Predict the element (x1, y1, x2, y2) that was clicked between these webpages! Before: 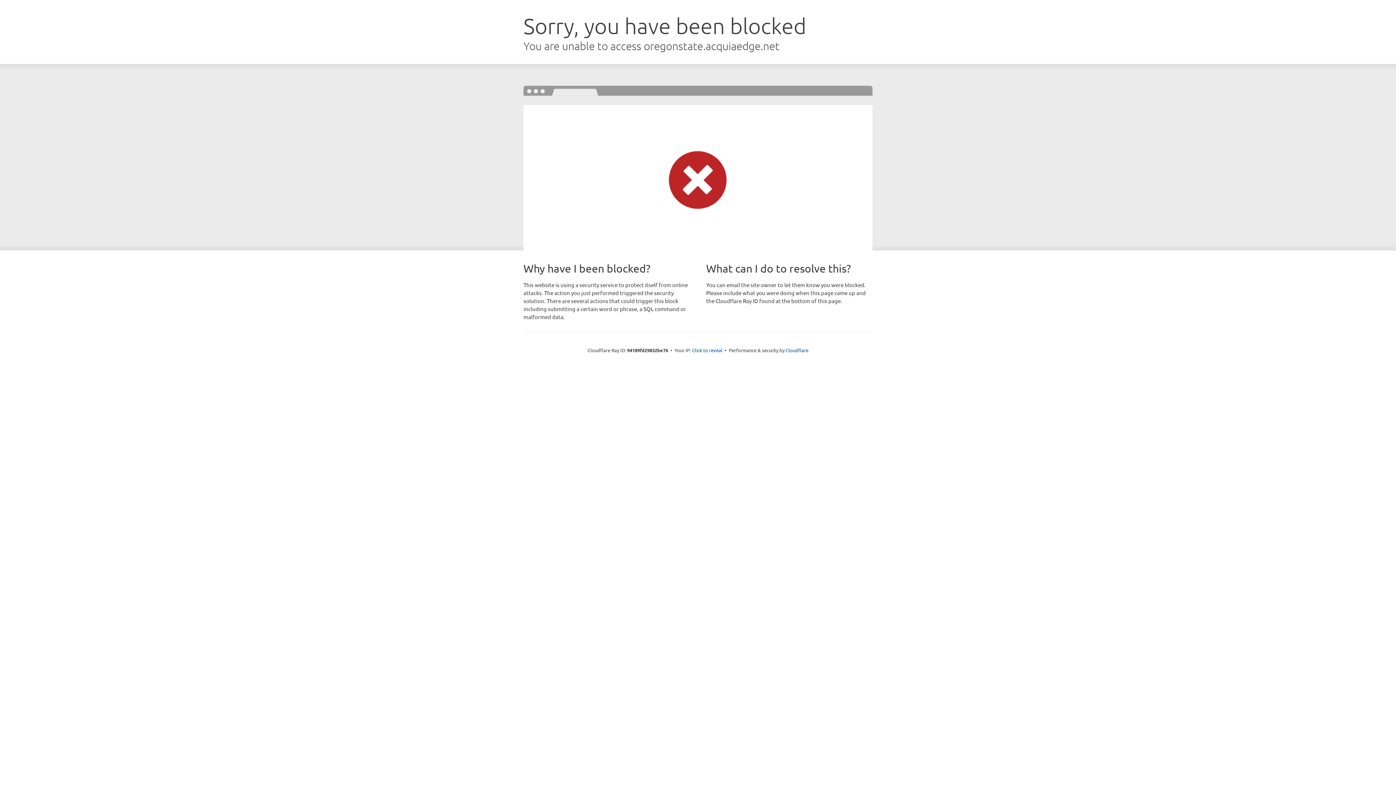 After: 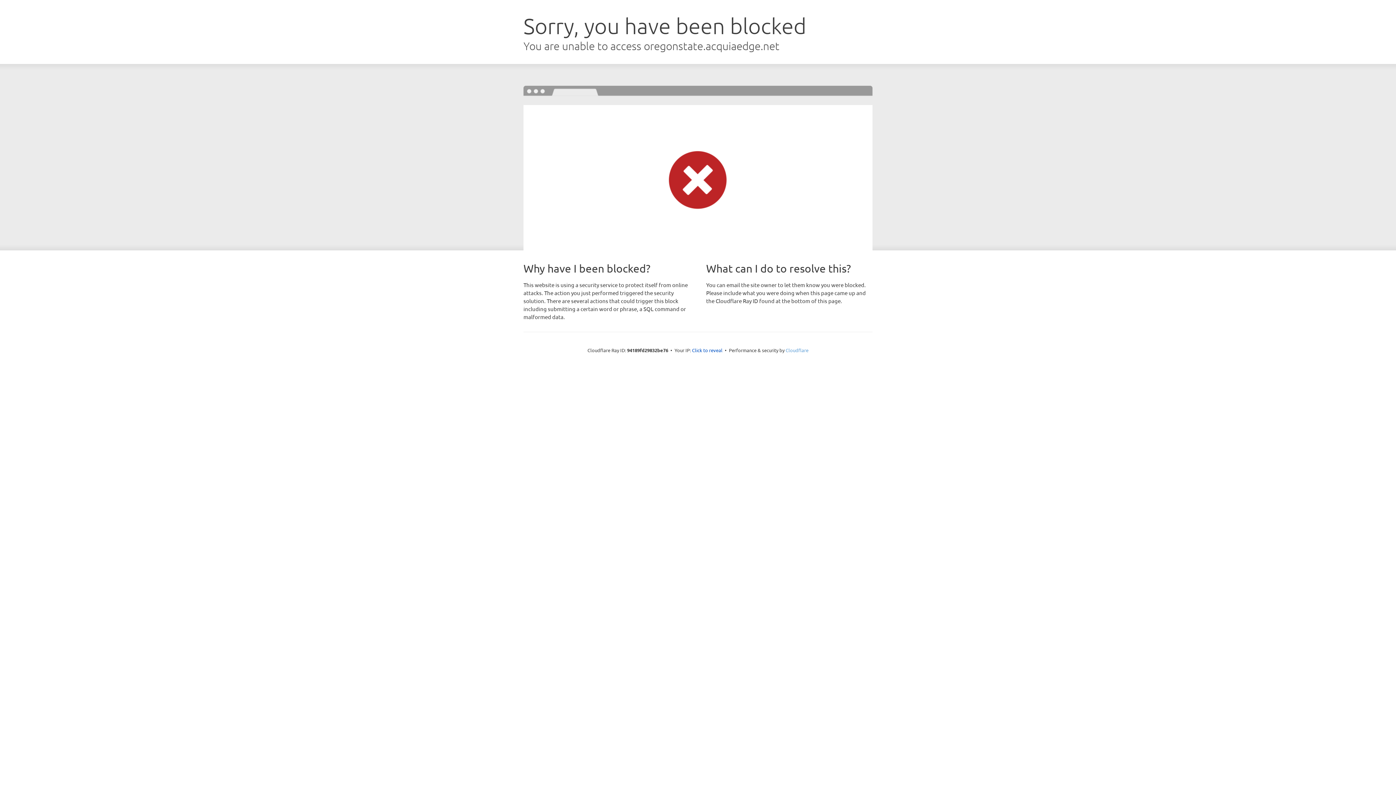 Action: bbox: (785, 347, 808, 353) label: Cloudflare